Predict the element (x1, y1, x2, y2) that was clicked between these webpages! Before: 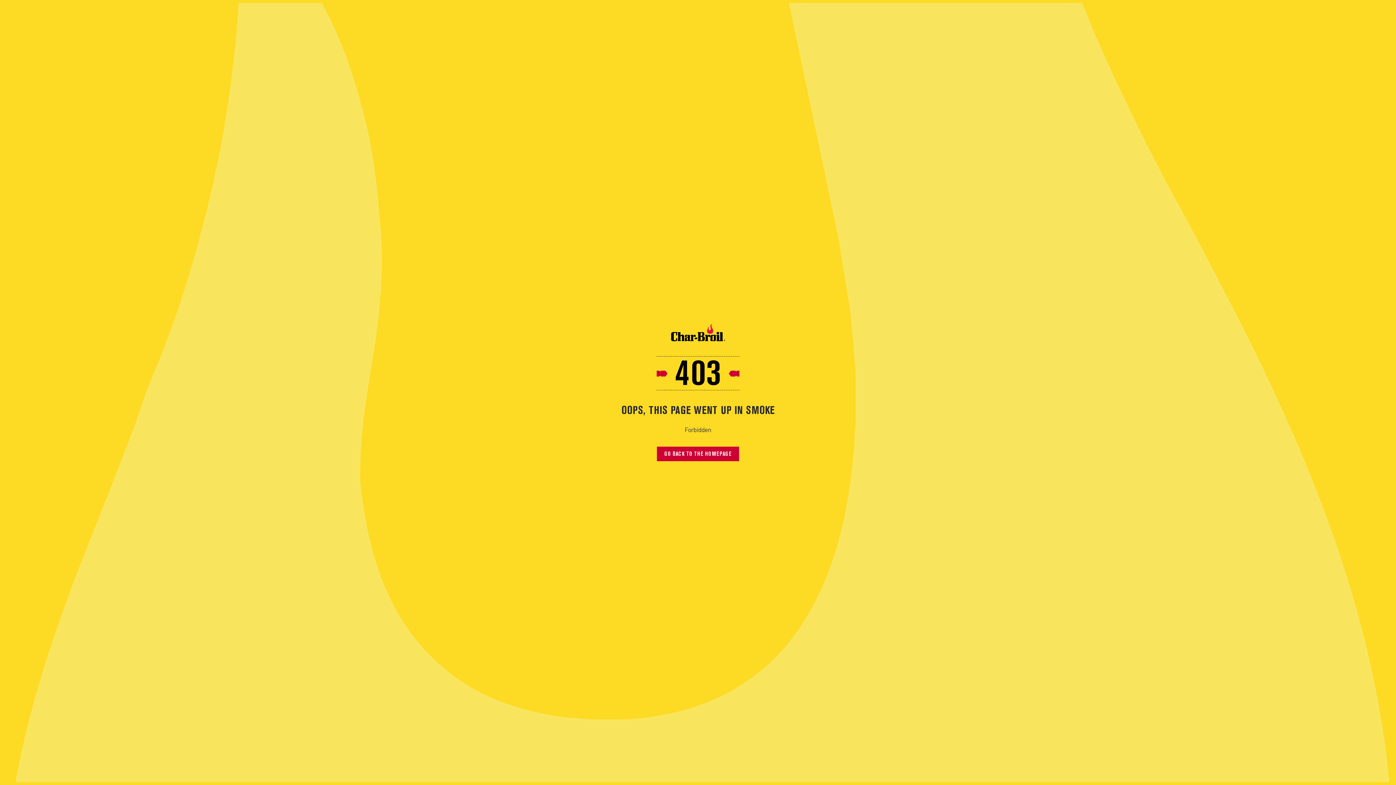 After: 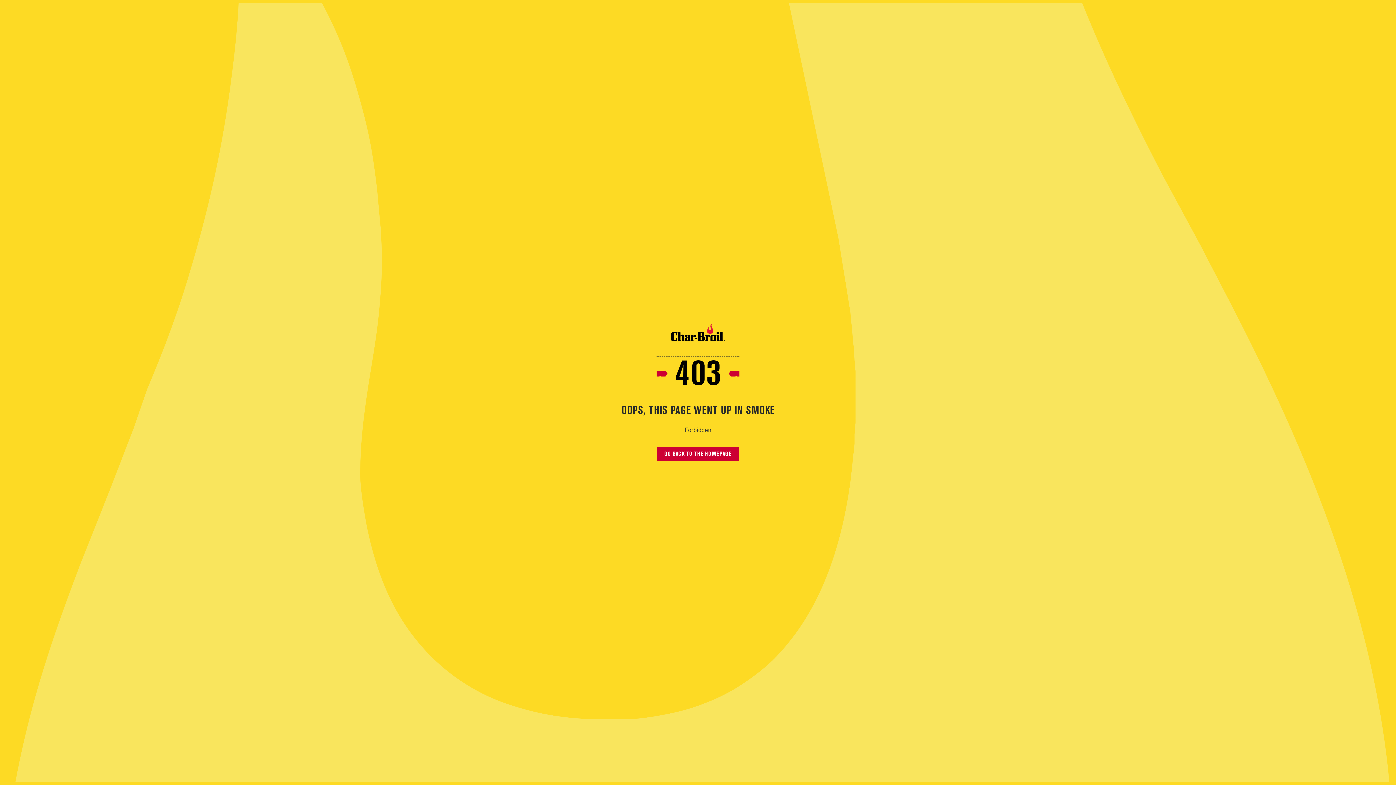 Action: label: GO BACK TO THE HOMEPAGE bbox: (657, 447, 739, 461)